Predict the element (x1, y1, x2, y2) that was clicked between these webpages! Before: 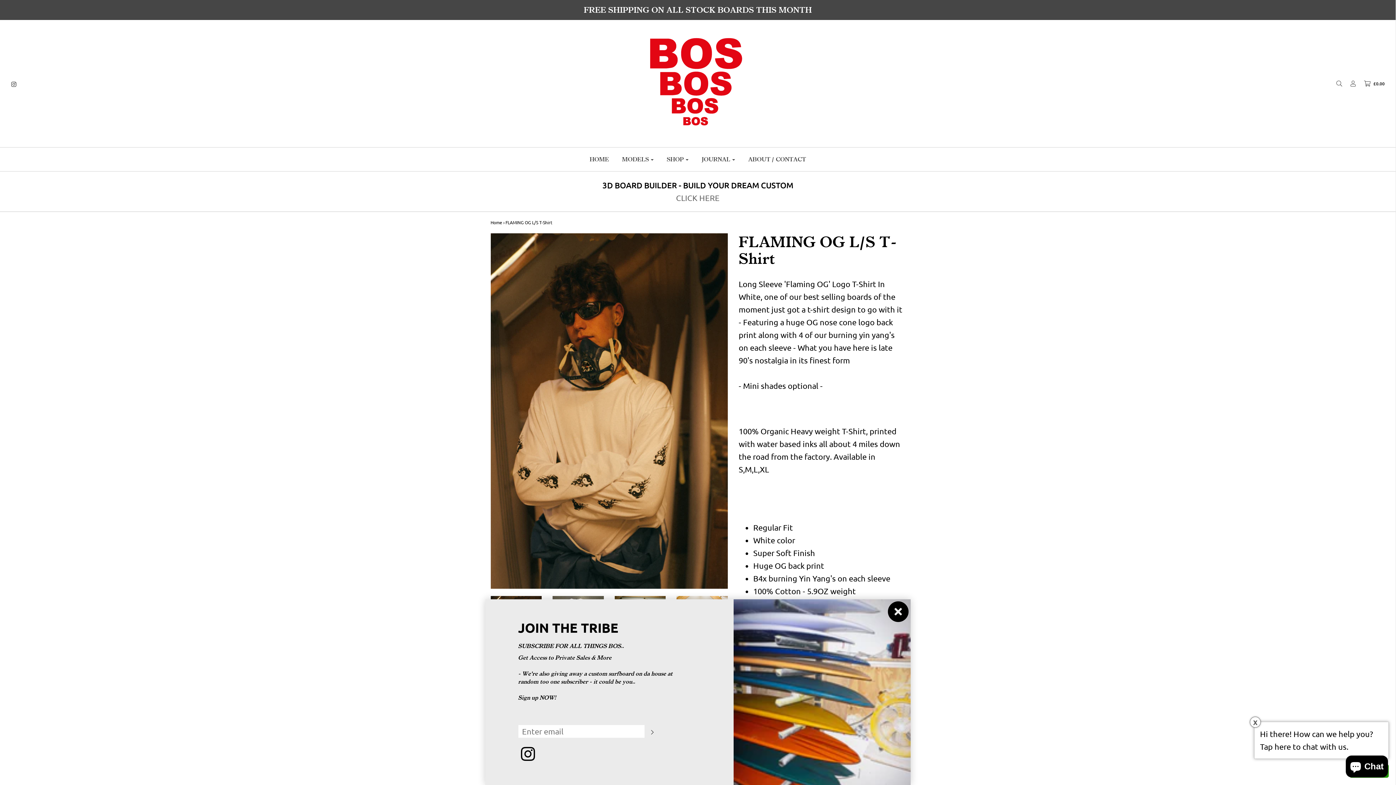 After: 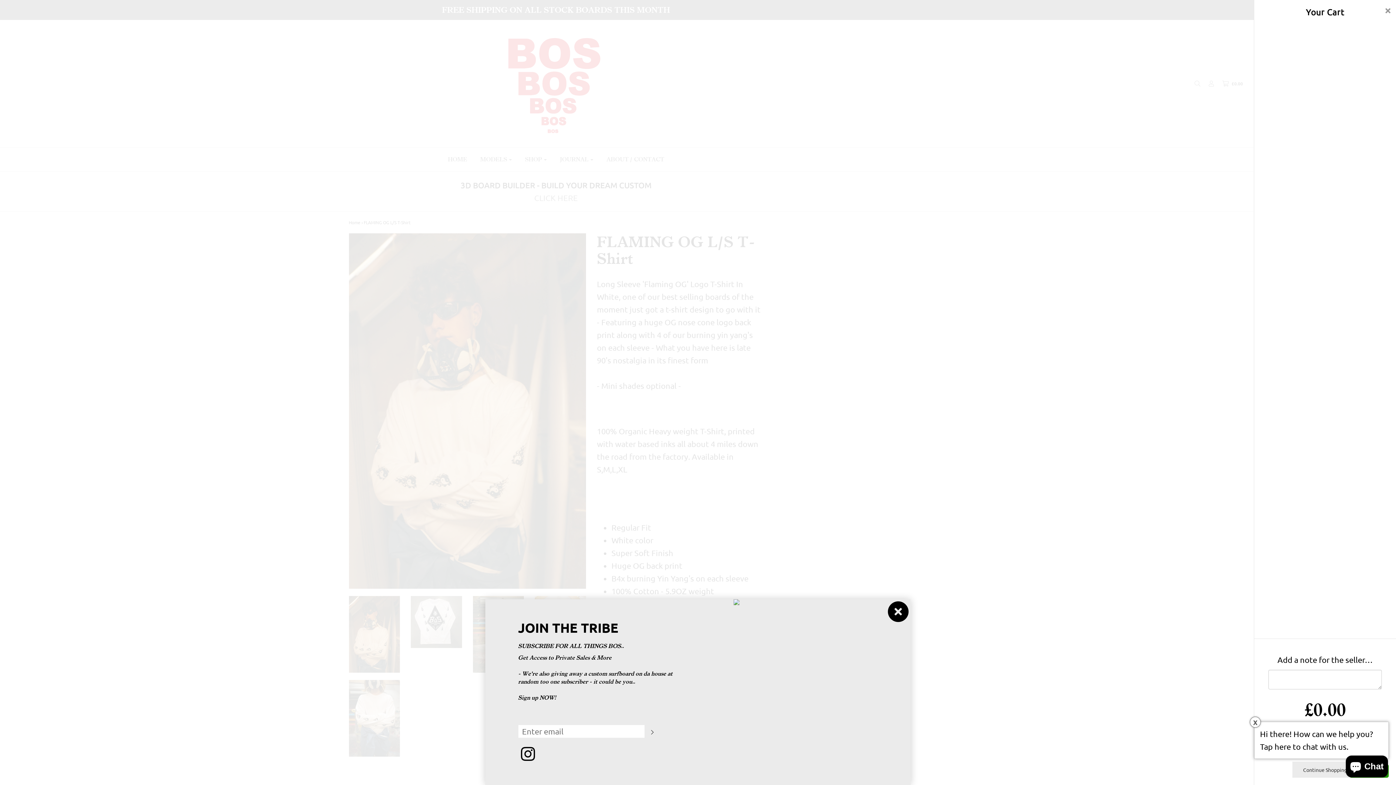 Action: bbox: (1357, 80, 1385, 86) label:  £0.00